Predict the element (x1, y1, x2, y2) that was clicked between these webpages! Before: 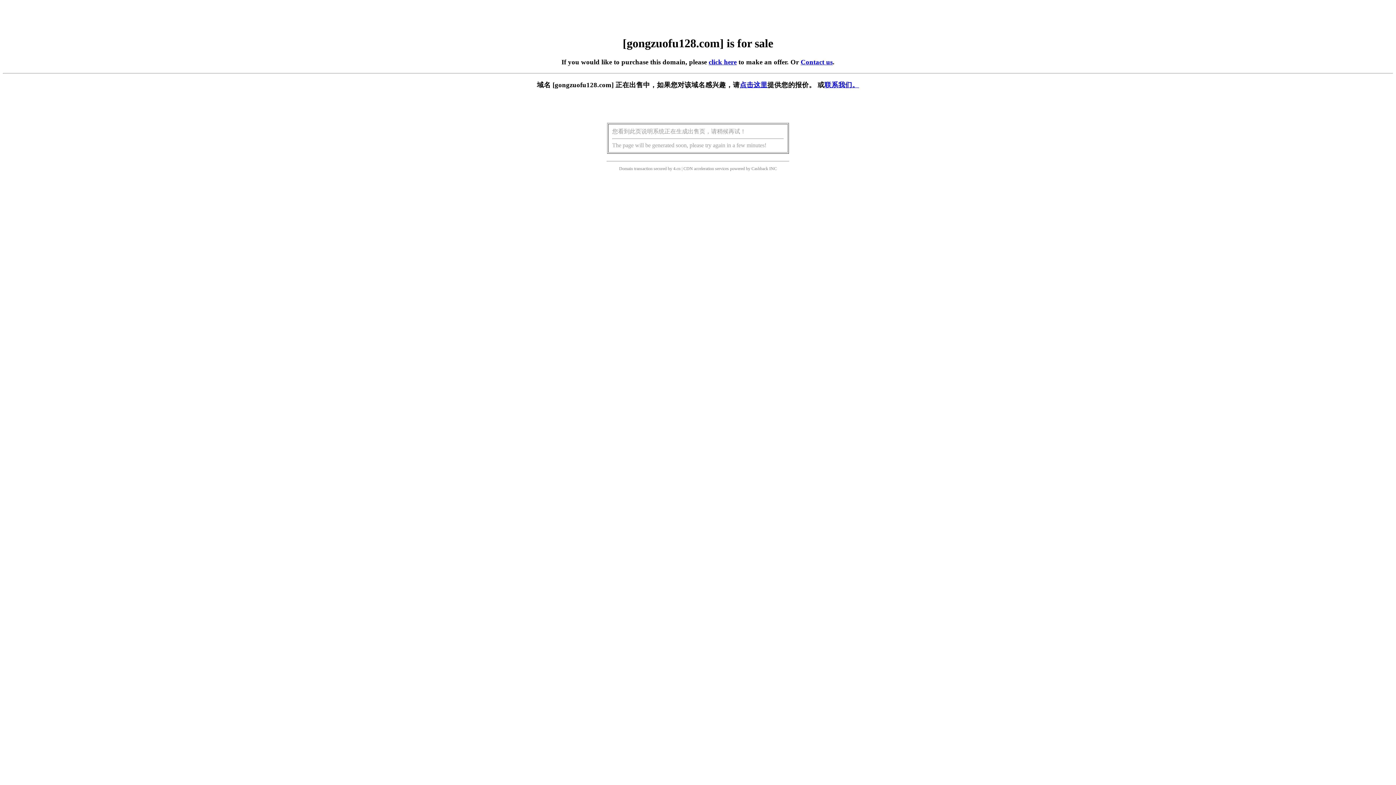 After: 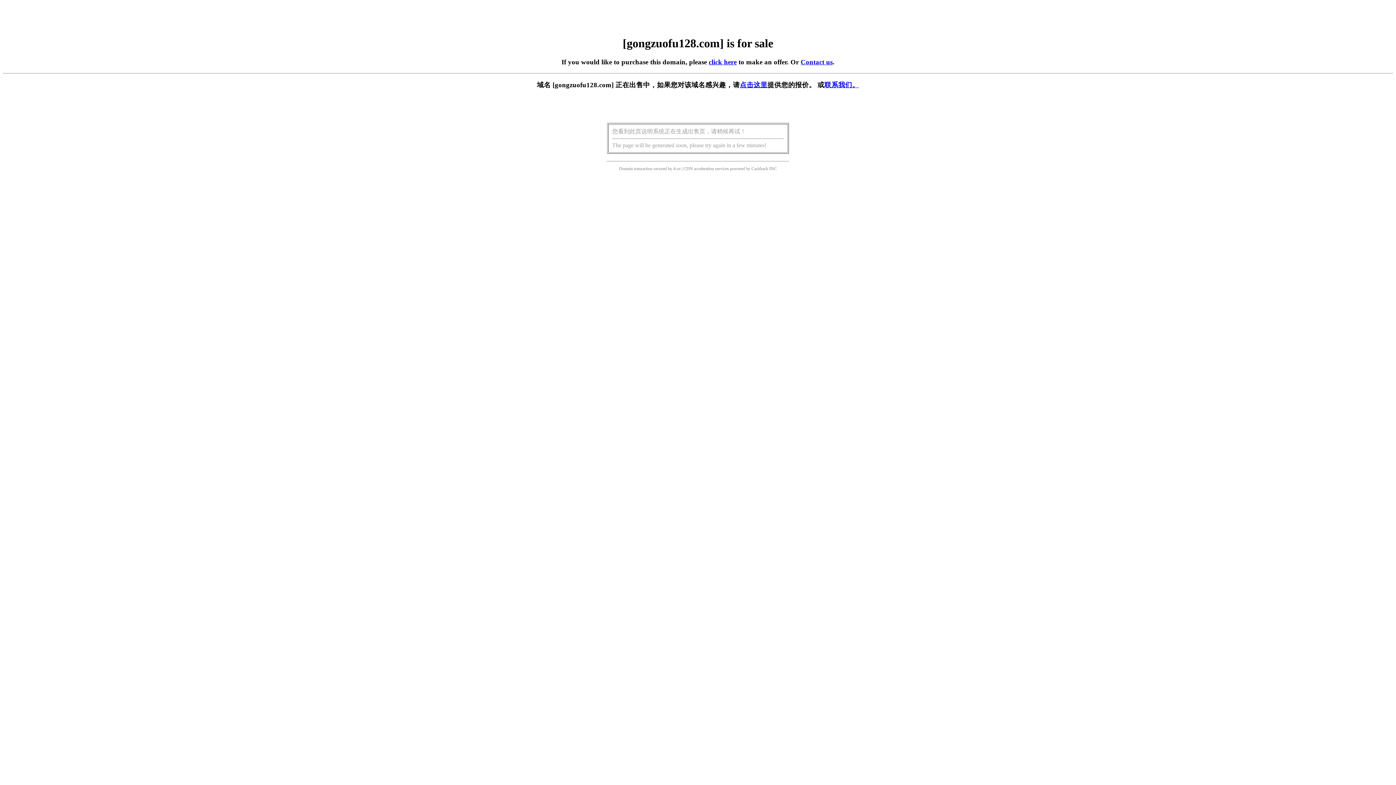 Action: label: 点击这里 bbox: (740, 81, 767, 88)